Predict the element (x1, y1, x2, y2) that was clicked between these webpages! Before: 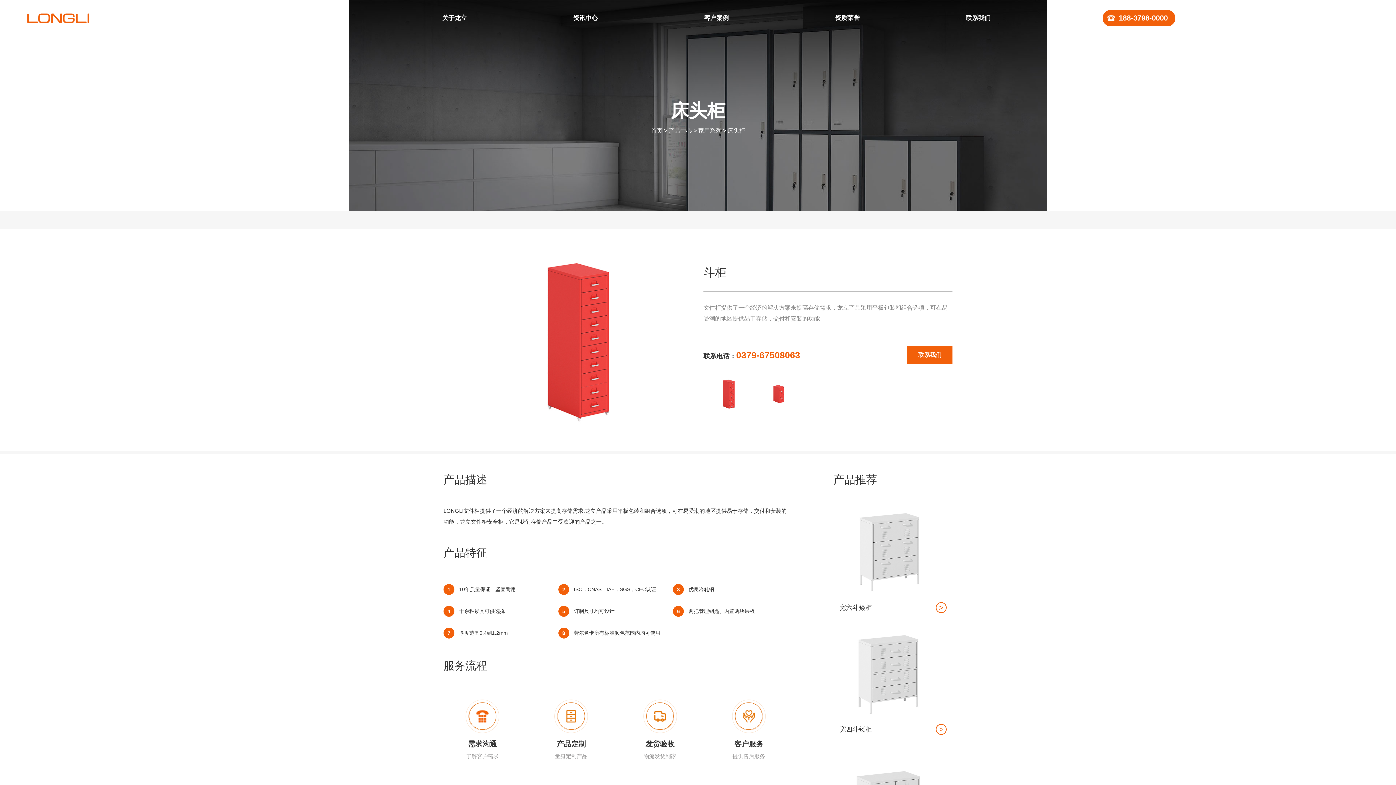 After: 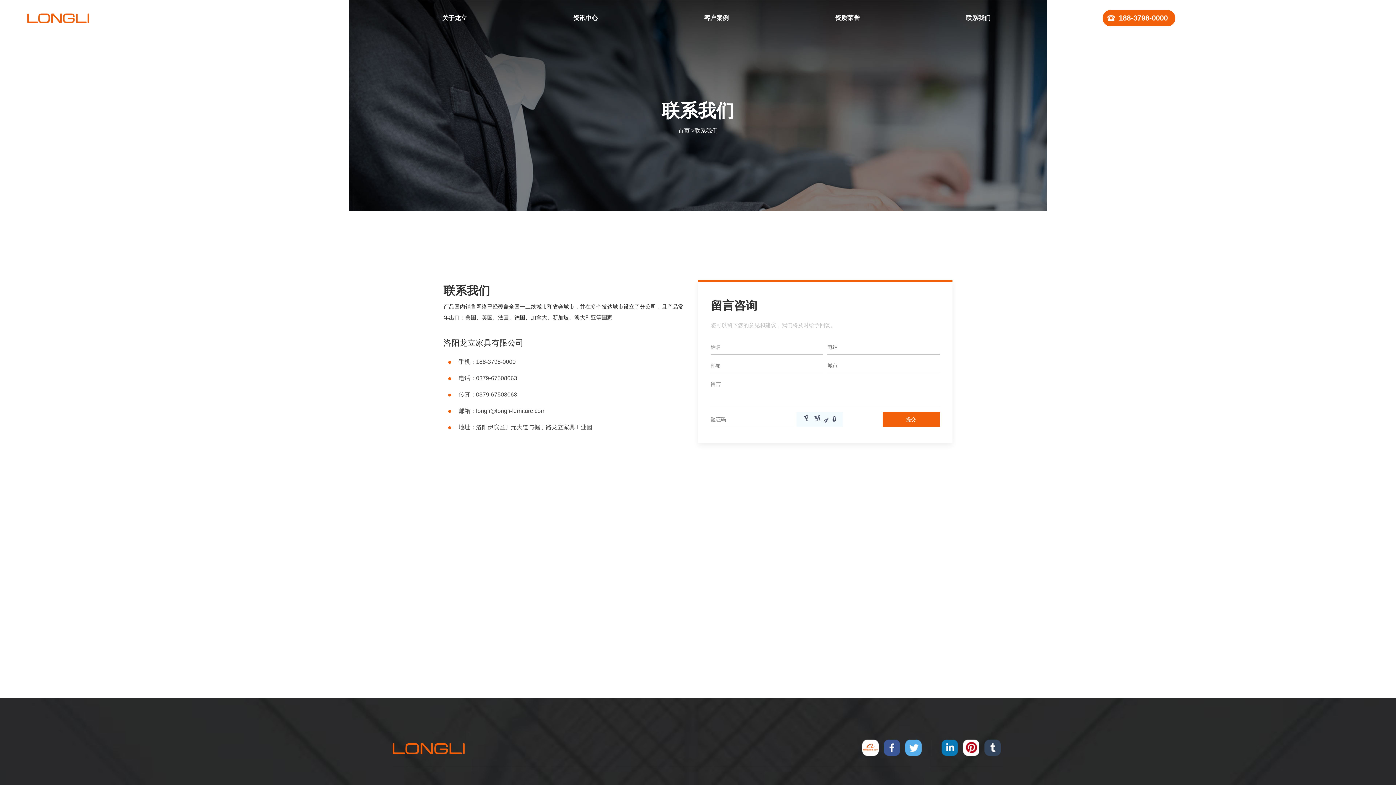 Action: label: 联系我们 bbox: (913, 0, 1043, 36)